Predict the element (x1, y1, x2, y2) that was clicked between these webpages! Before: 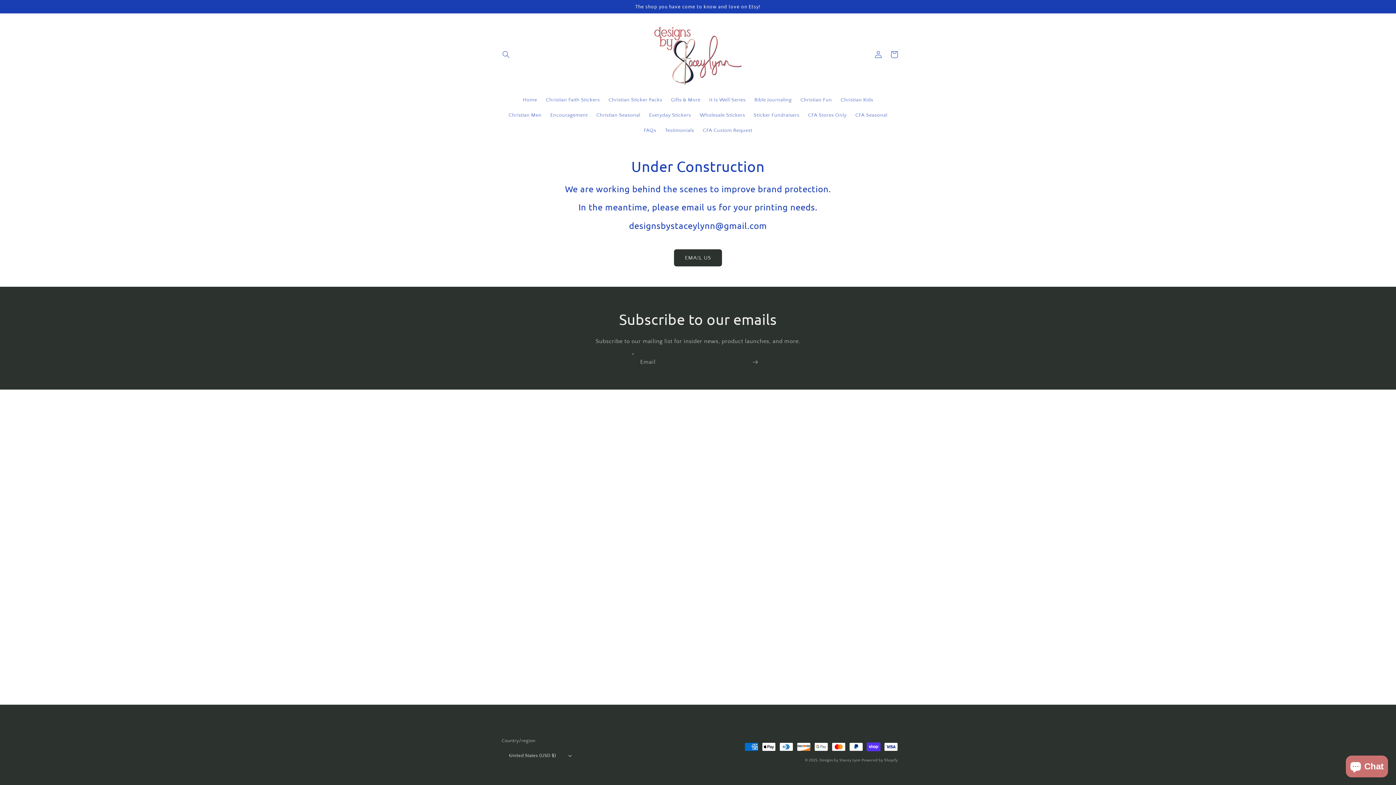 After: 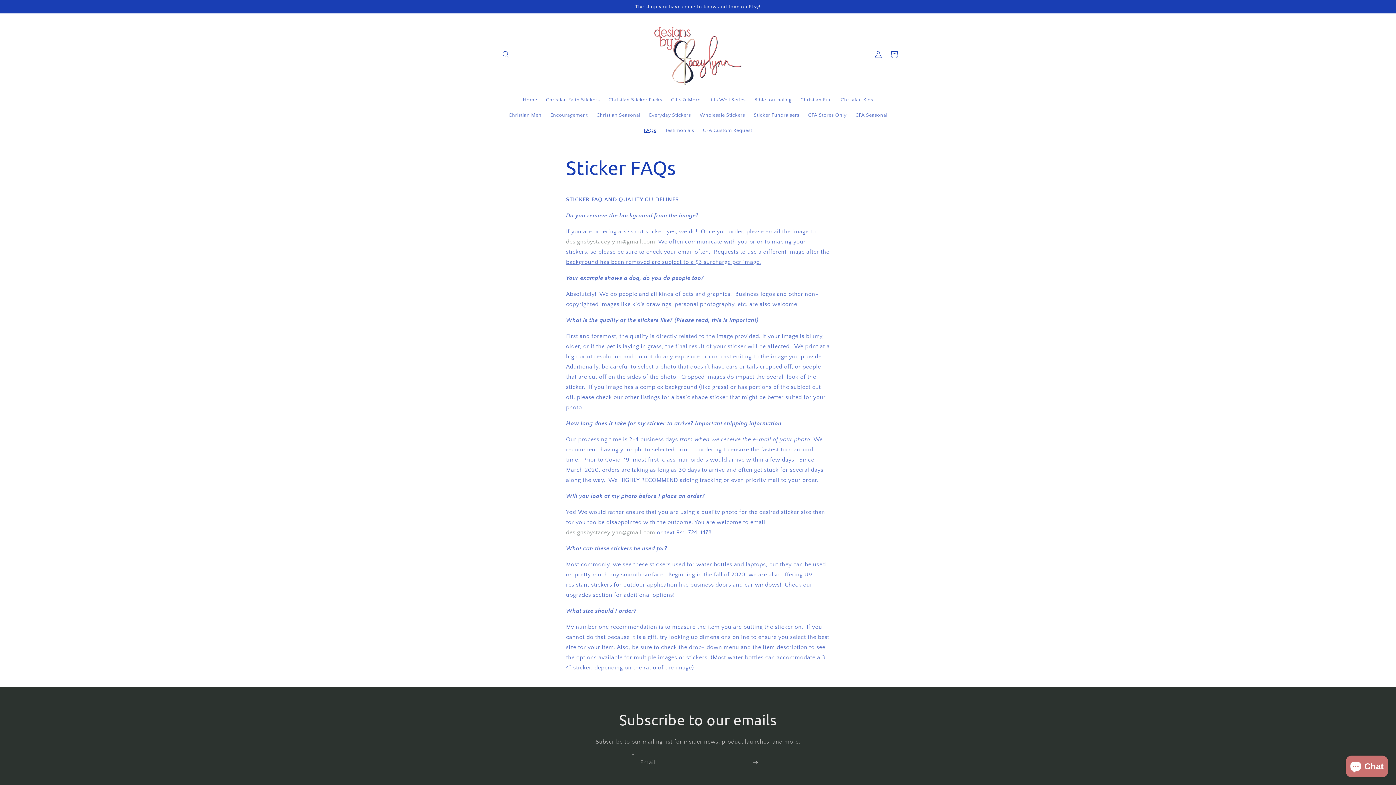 Action: bbox: (639, 122, 660, 138) label: FAQs